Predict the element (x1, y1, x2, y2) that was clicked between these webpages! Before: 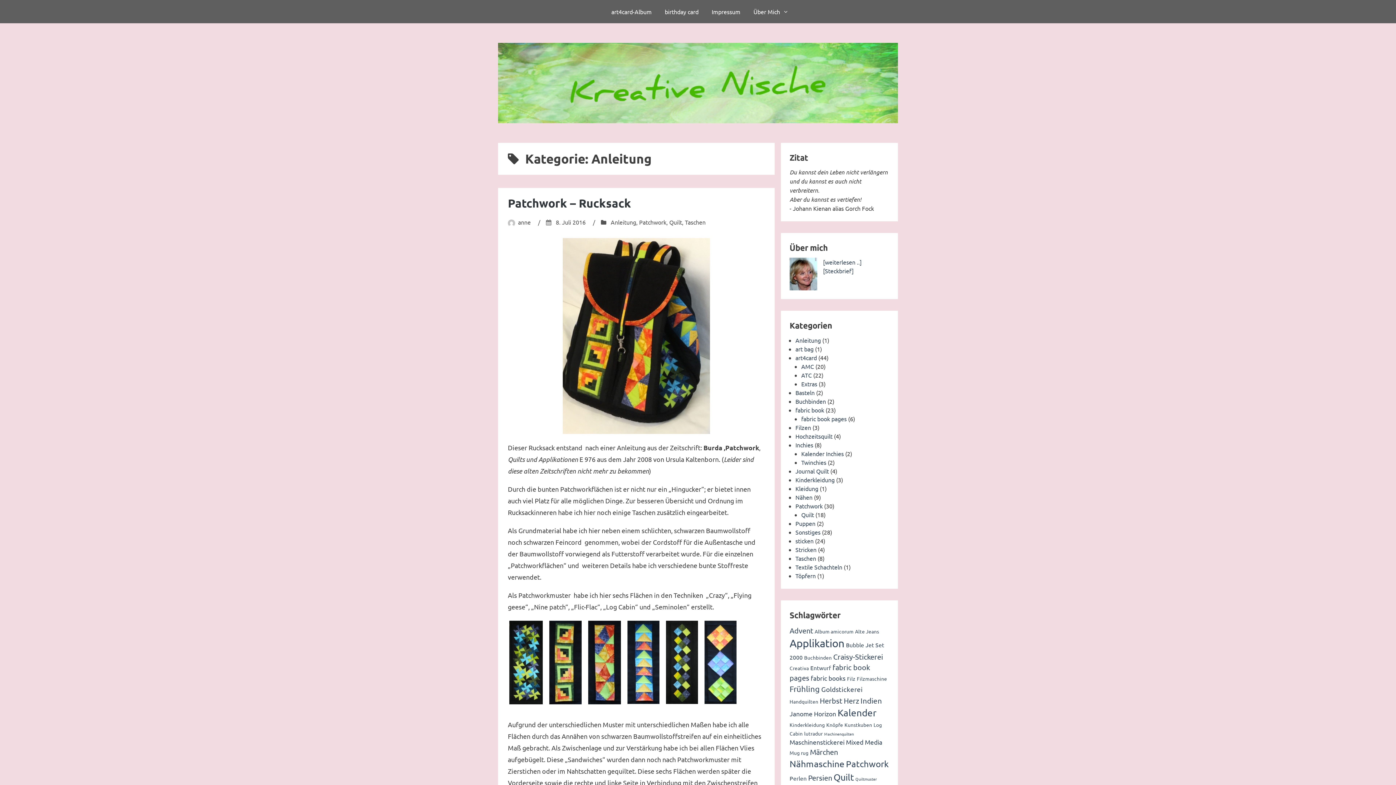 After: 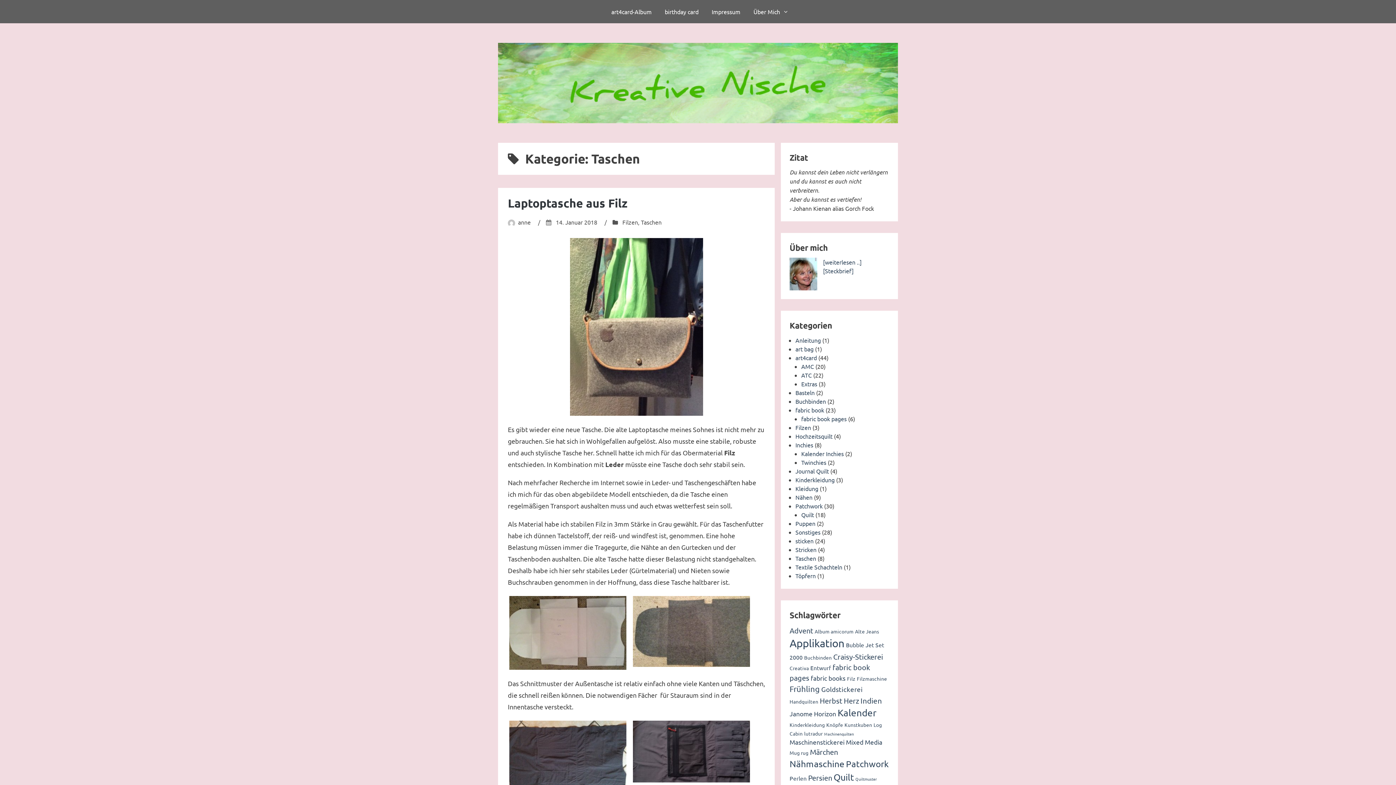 Action: bbox: (795, 554, 816, 562) label: Taschen